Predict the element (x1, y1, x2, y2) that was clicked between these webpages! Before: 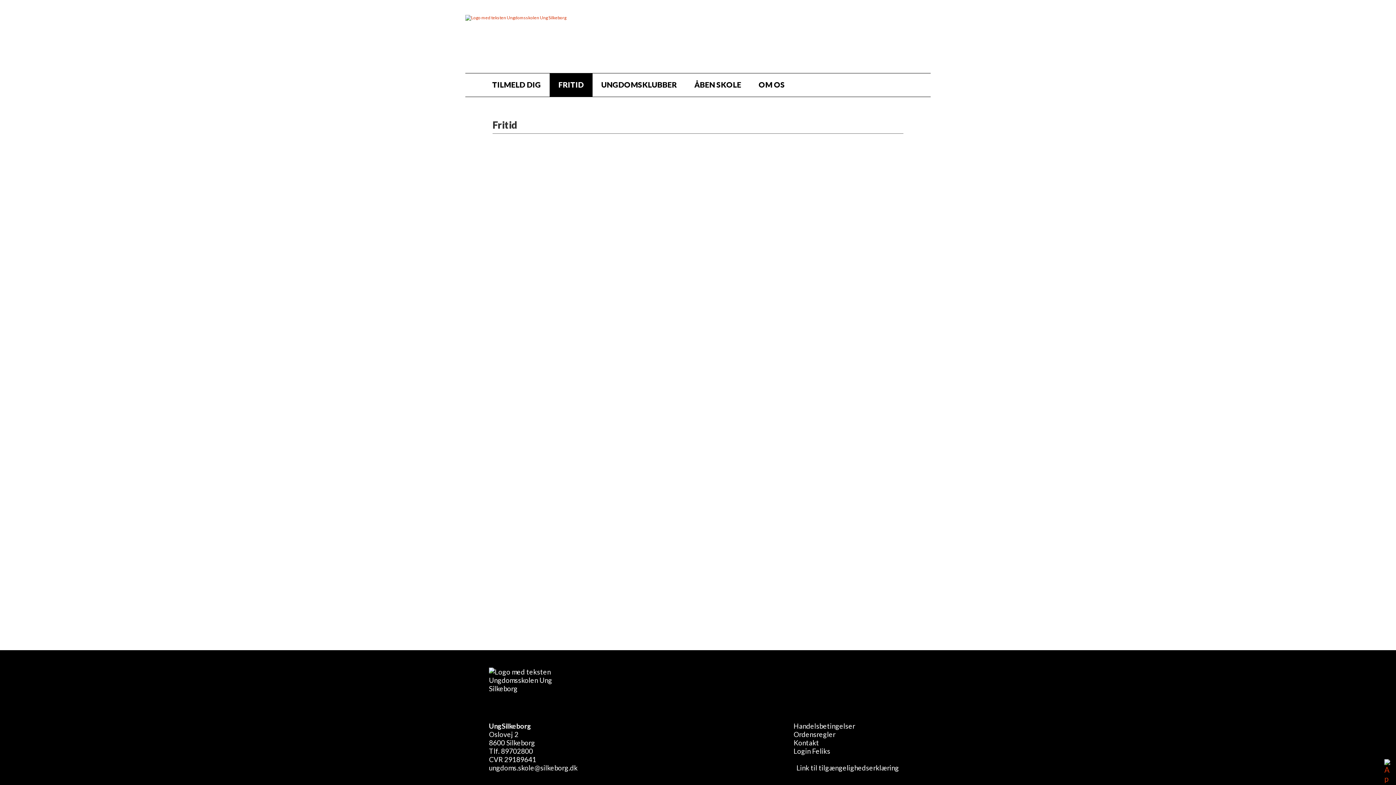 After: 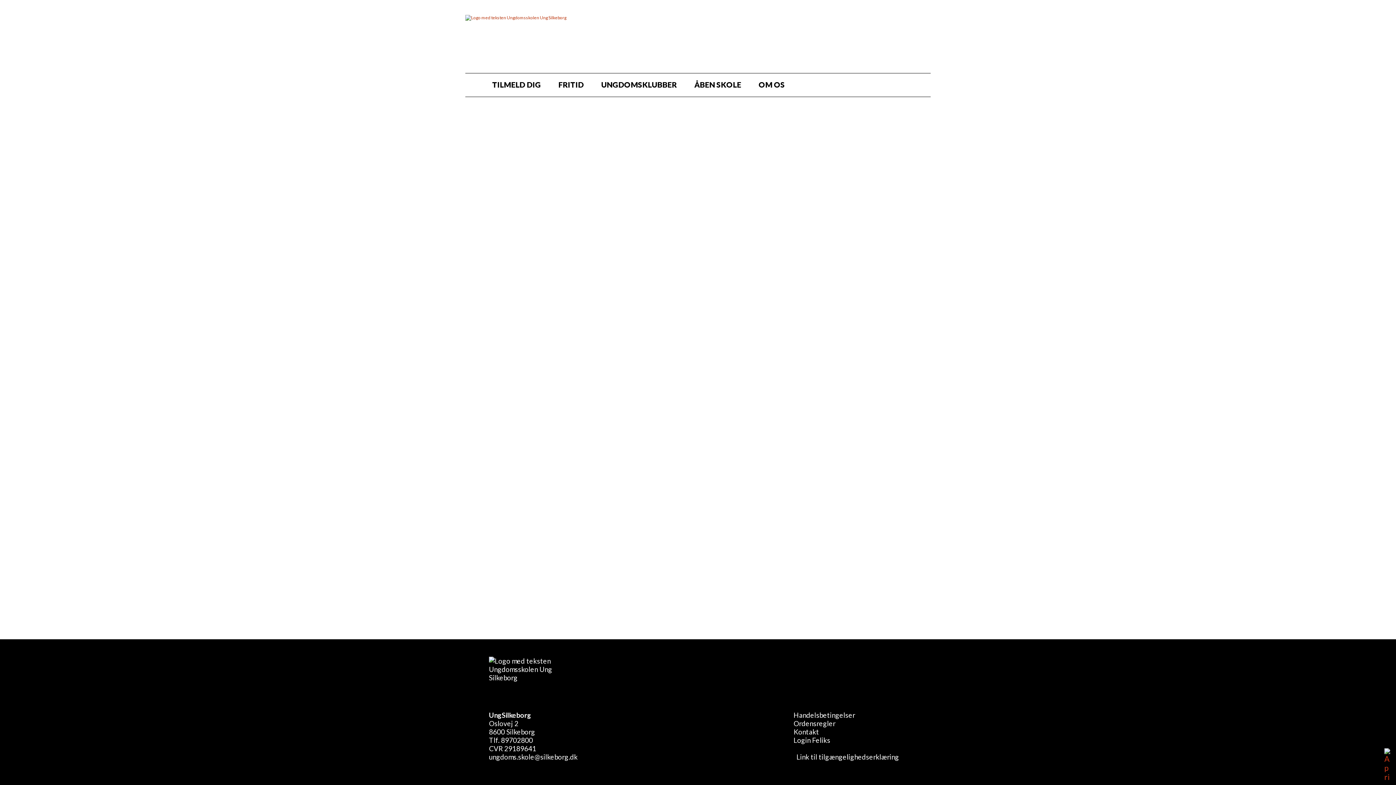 Action: bbox: (465, 2, 930, 45)